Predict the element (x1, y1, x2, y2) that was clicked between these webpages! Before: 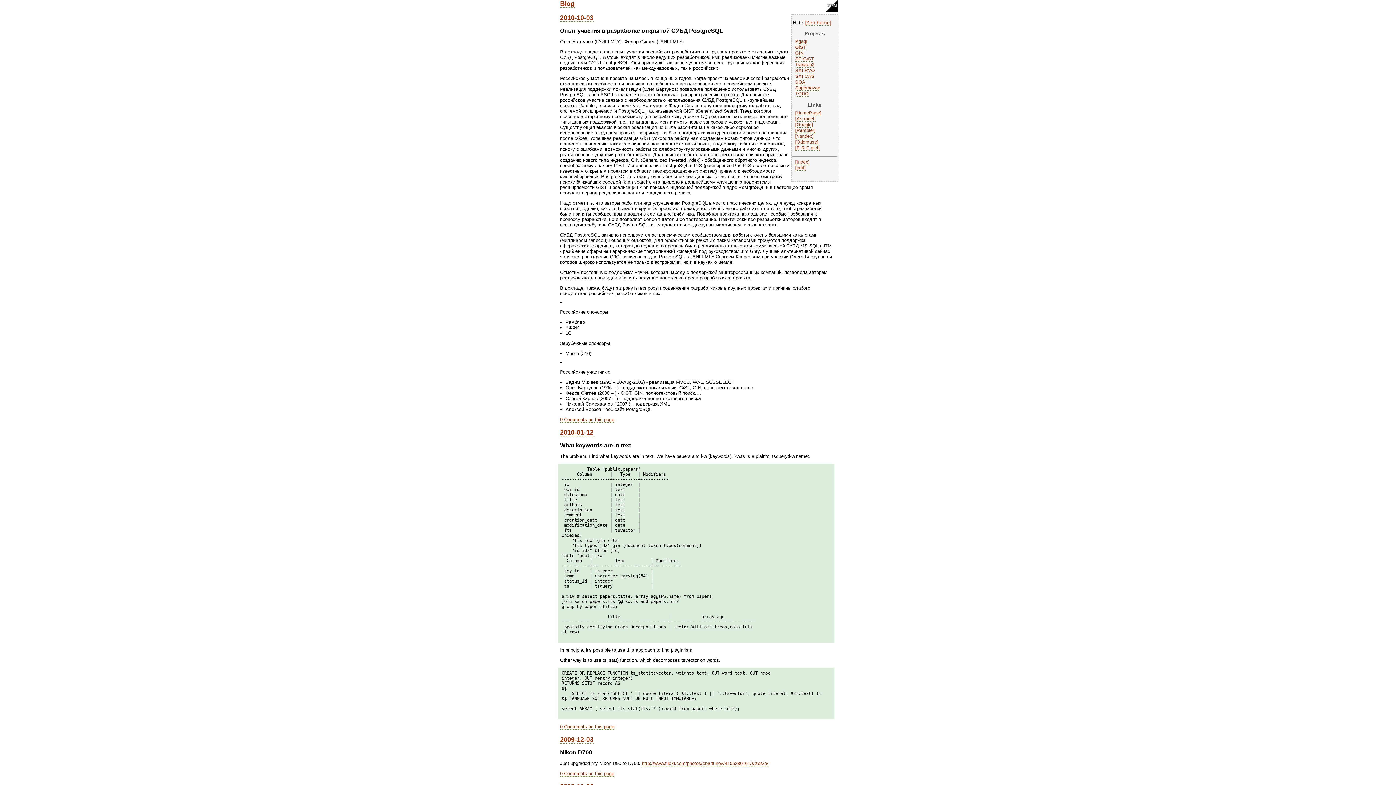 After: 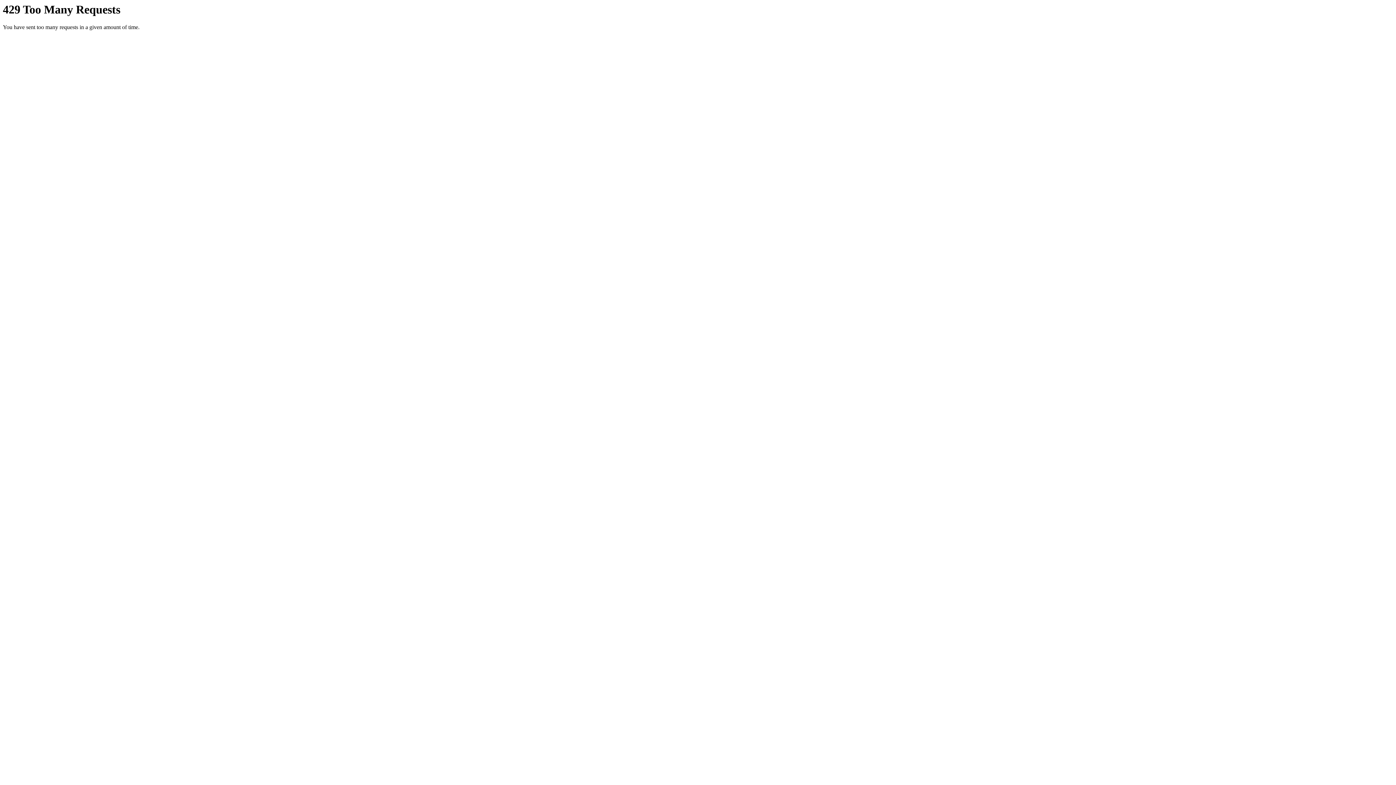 Action: label: http://www.flickr.com/photos/obartunov/4155280161/sizes/o/ bbox: (642, 761, 768, 766)